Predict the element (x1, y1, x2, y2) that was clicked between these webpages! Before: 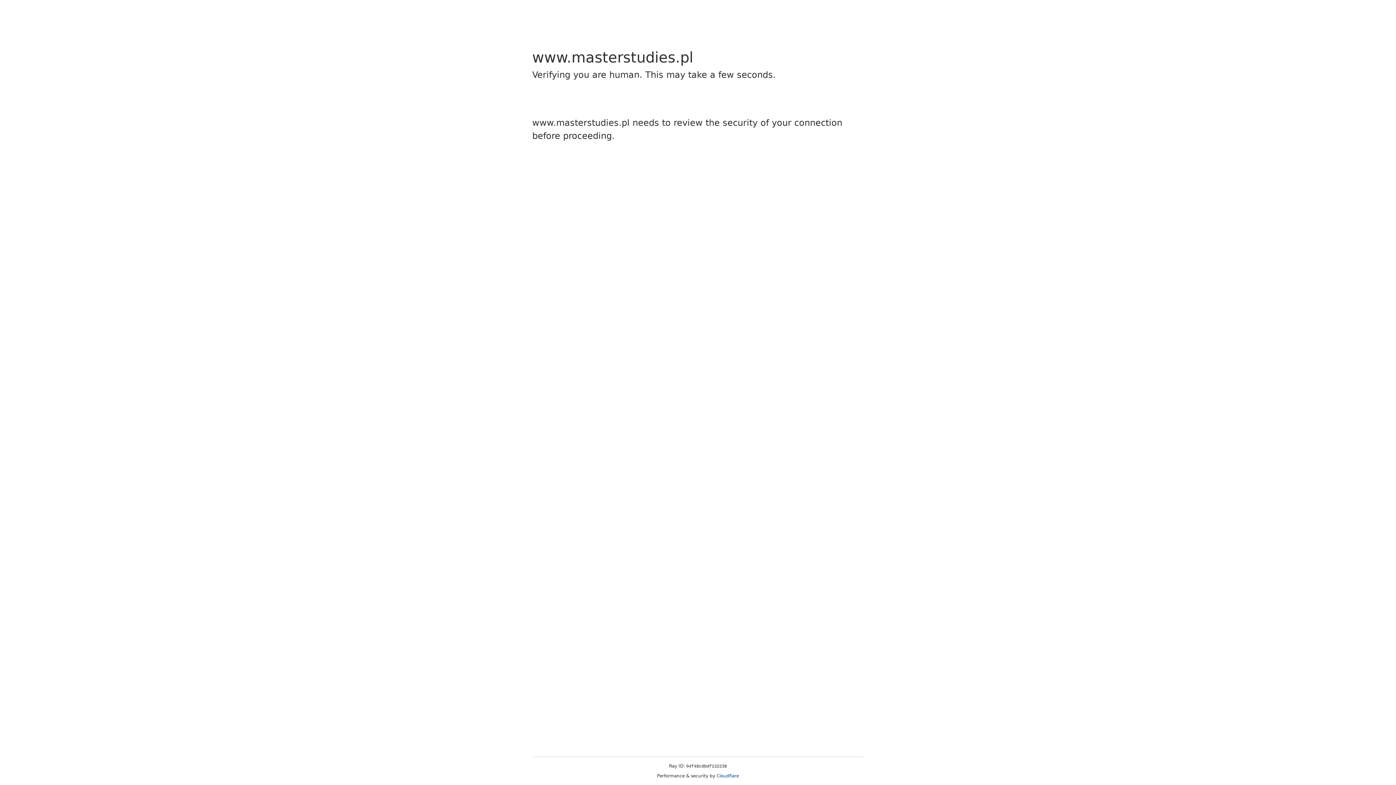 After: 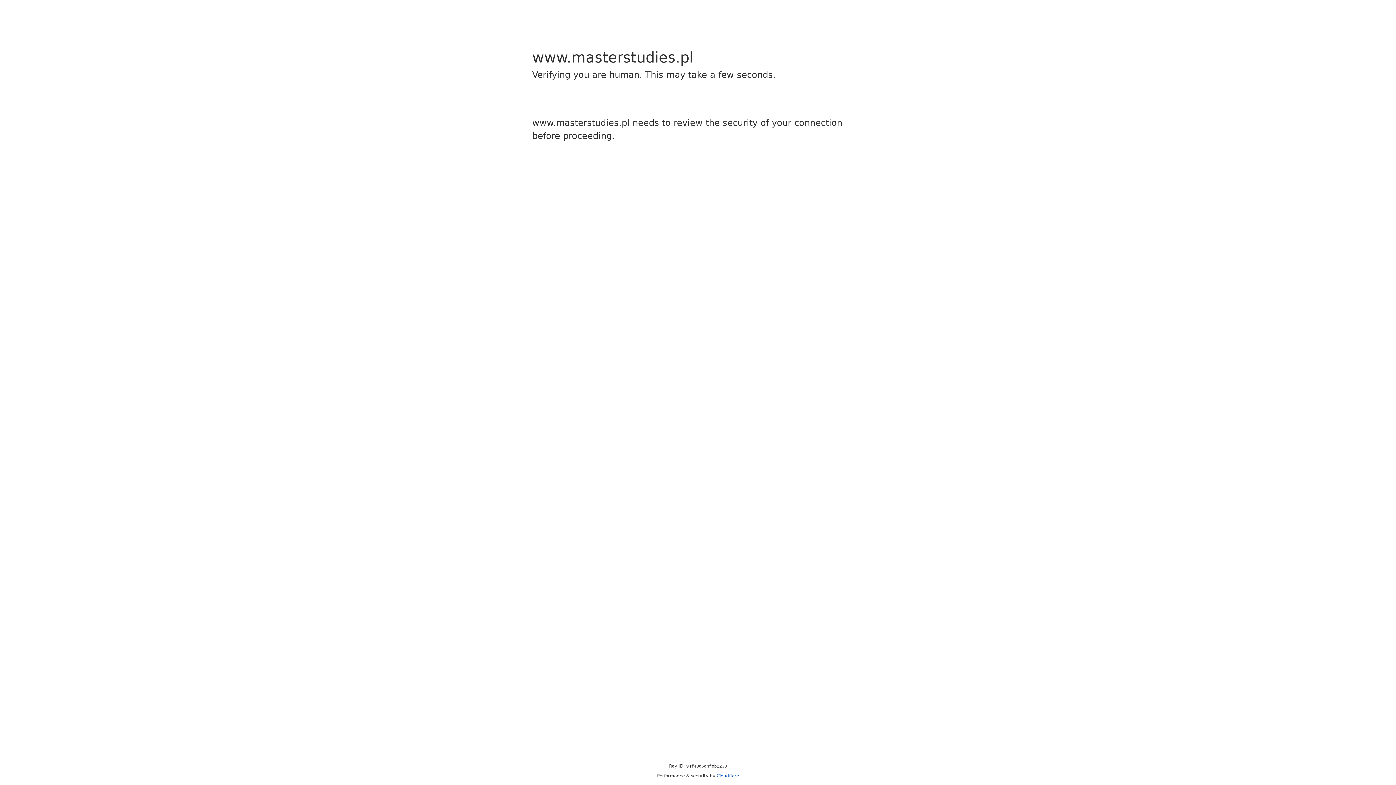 Action: label: Cloudflare bbox: (716, 773, 739, 778)